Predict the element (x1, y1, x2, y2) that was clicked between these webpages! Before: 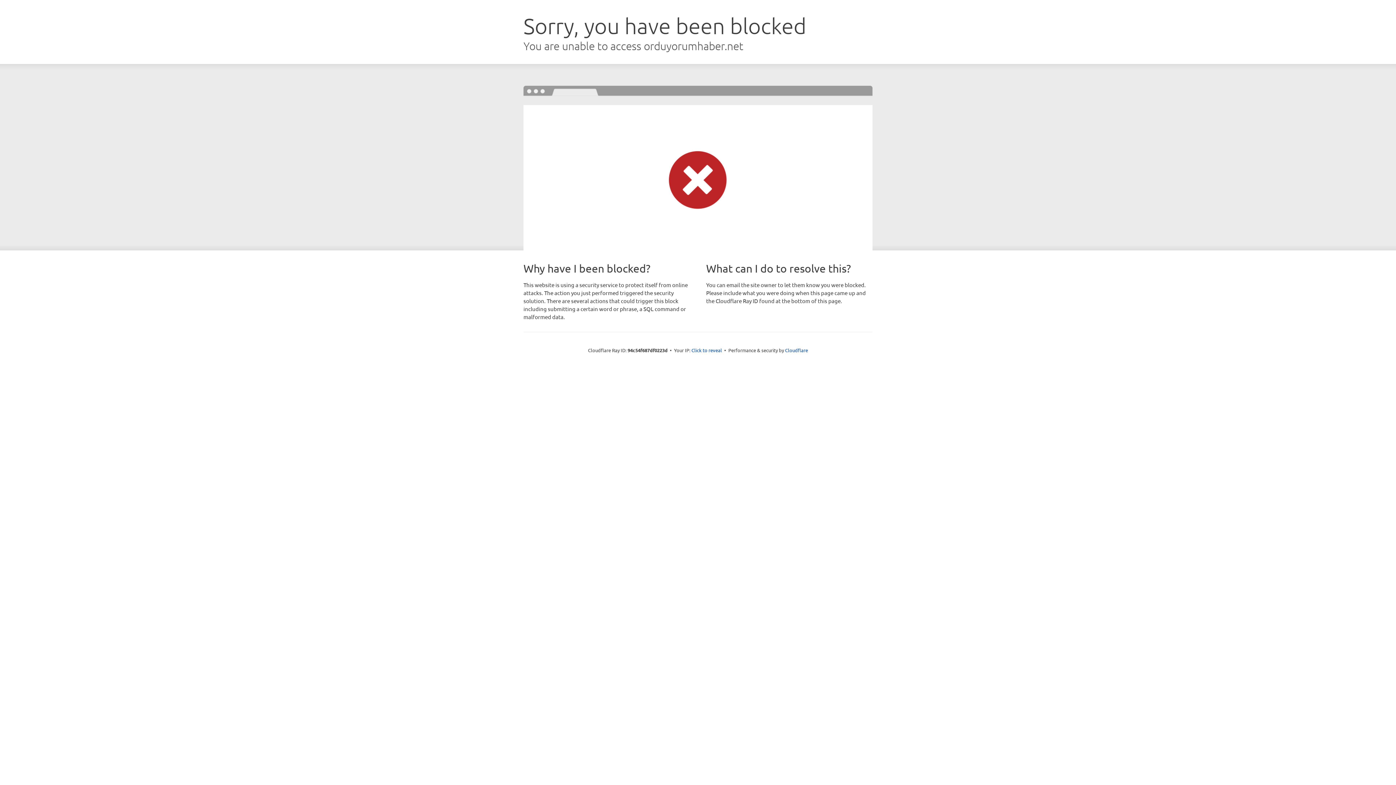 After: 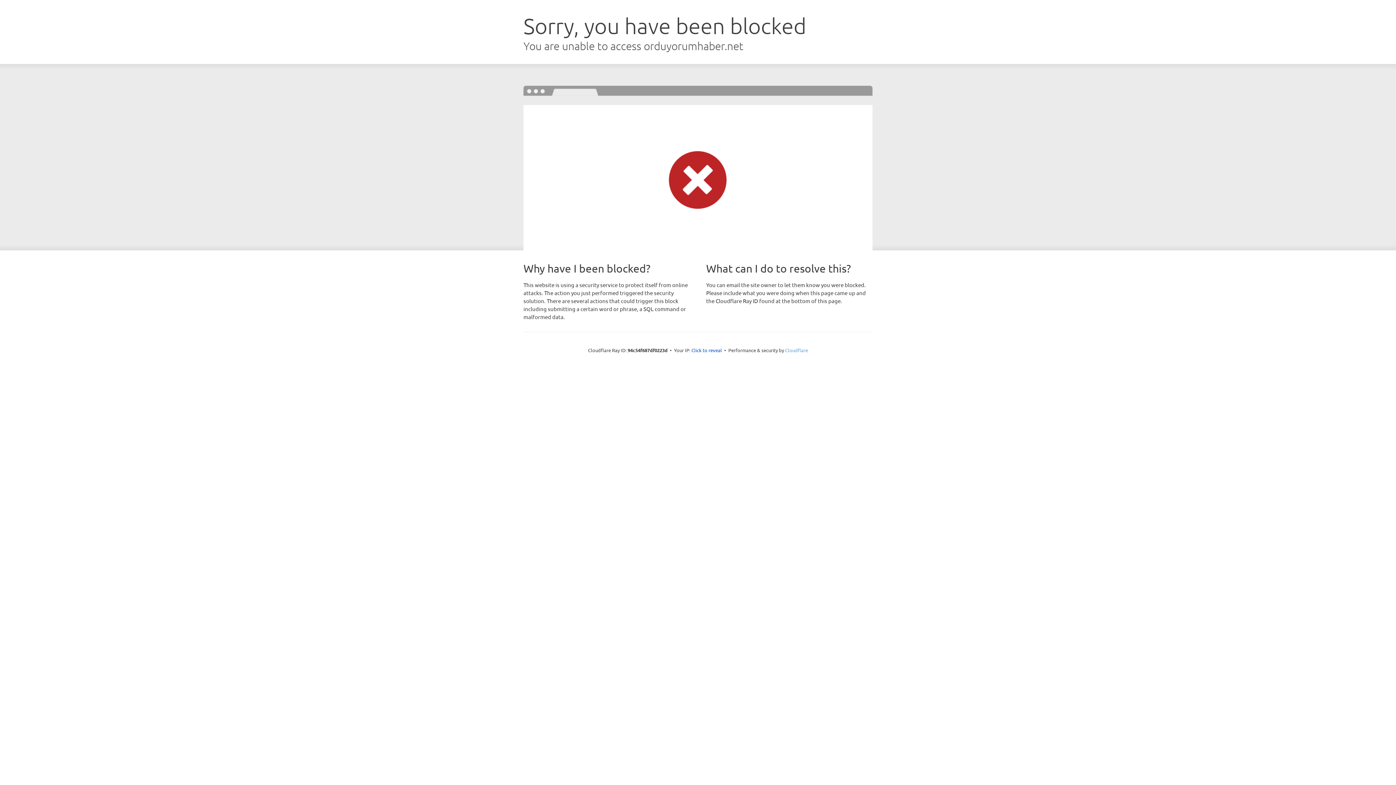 Action: bbox: (785, 347, 808, 353) label: Cloudflare